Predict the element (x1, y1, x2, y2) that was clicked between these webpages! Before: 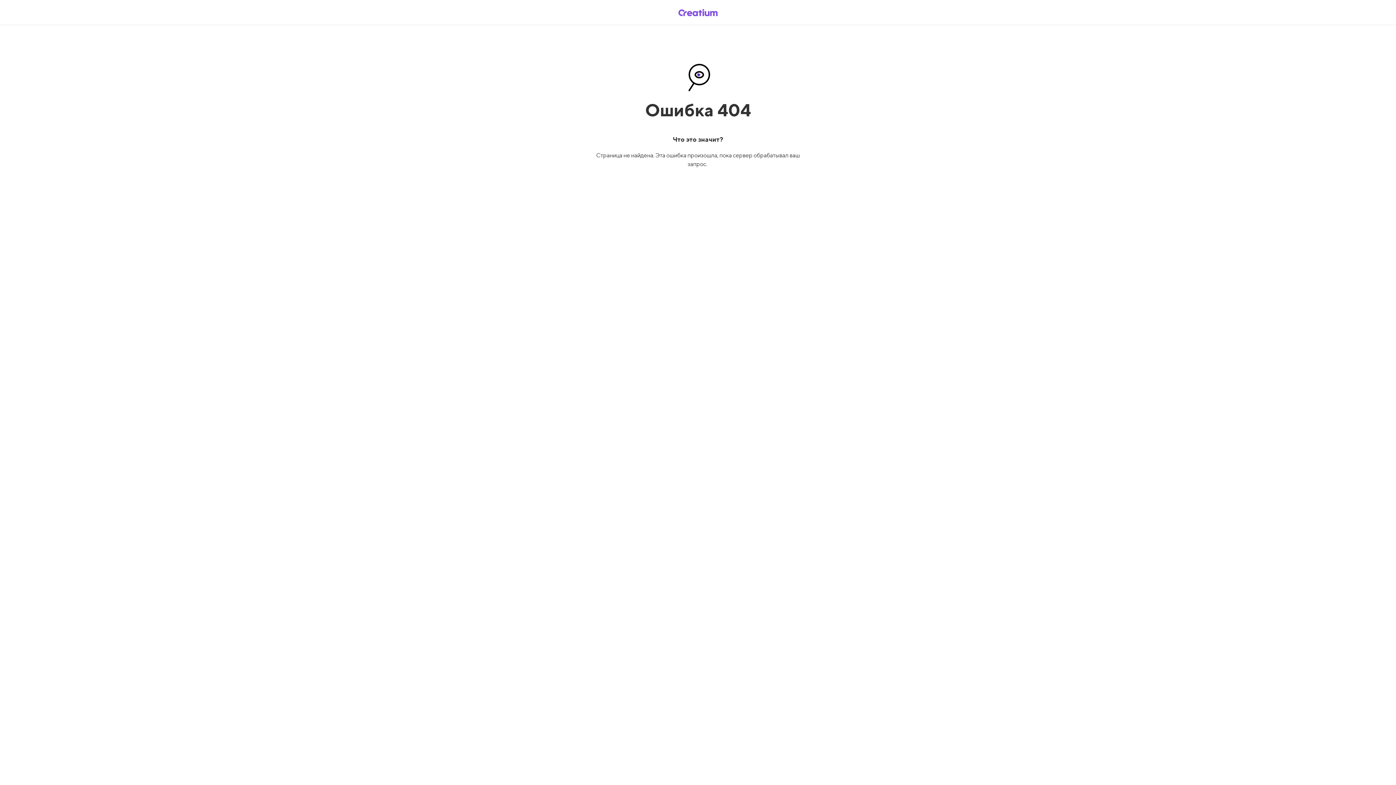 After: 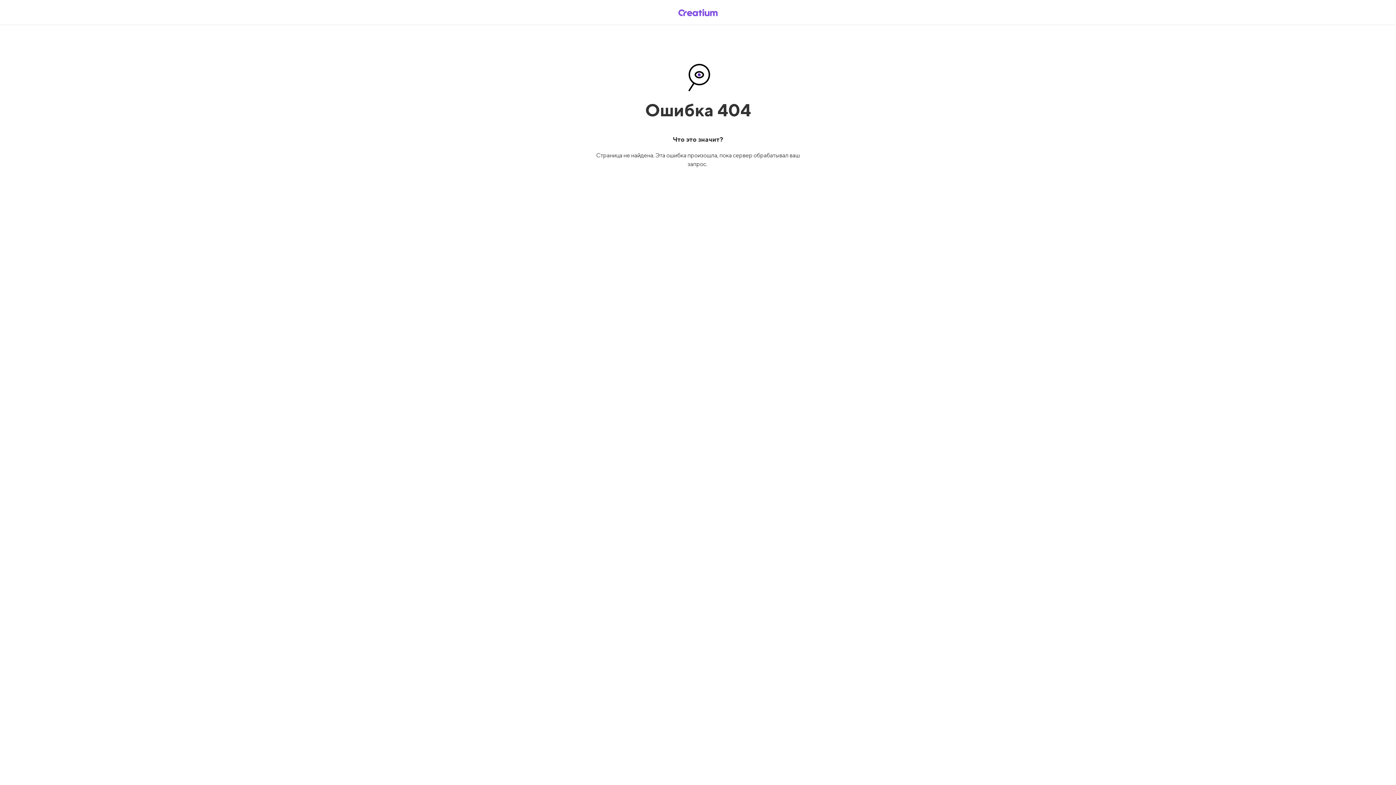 Action: bbox: (669, 5, 726, 19)